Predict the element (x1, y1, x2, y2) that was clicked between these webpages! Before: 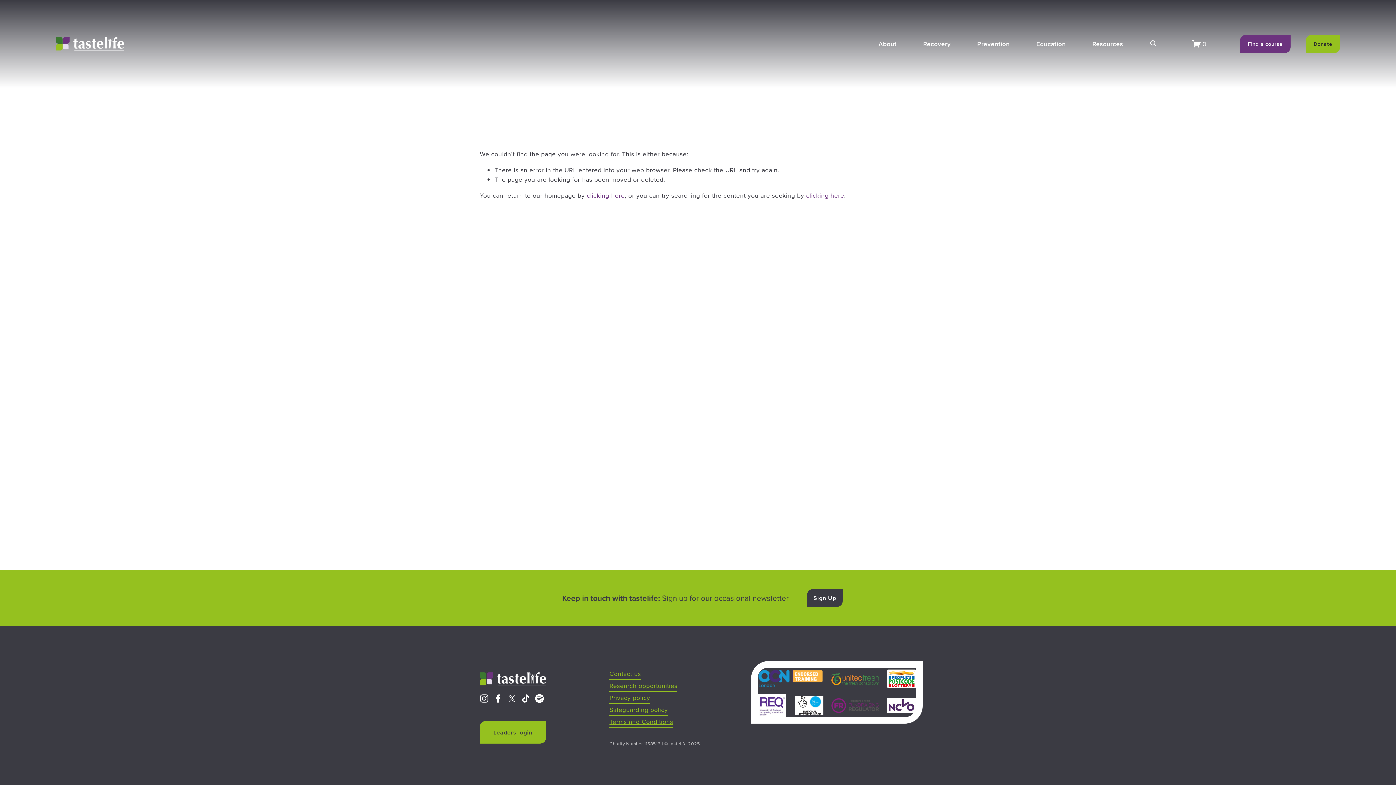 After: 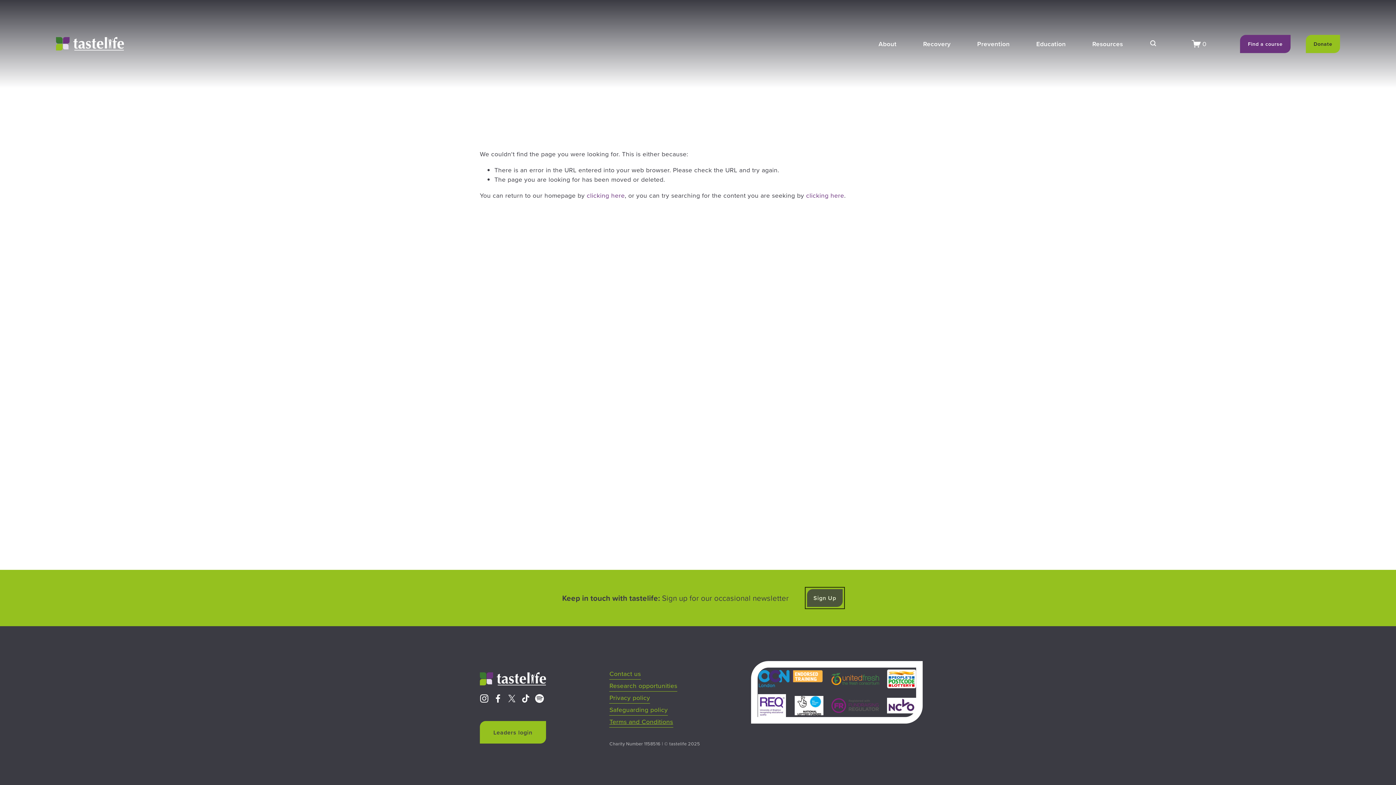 Action: bbox: (807, 589, 842, 607) label: Sign Up